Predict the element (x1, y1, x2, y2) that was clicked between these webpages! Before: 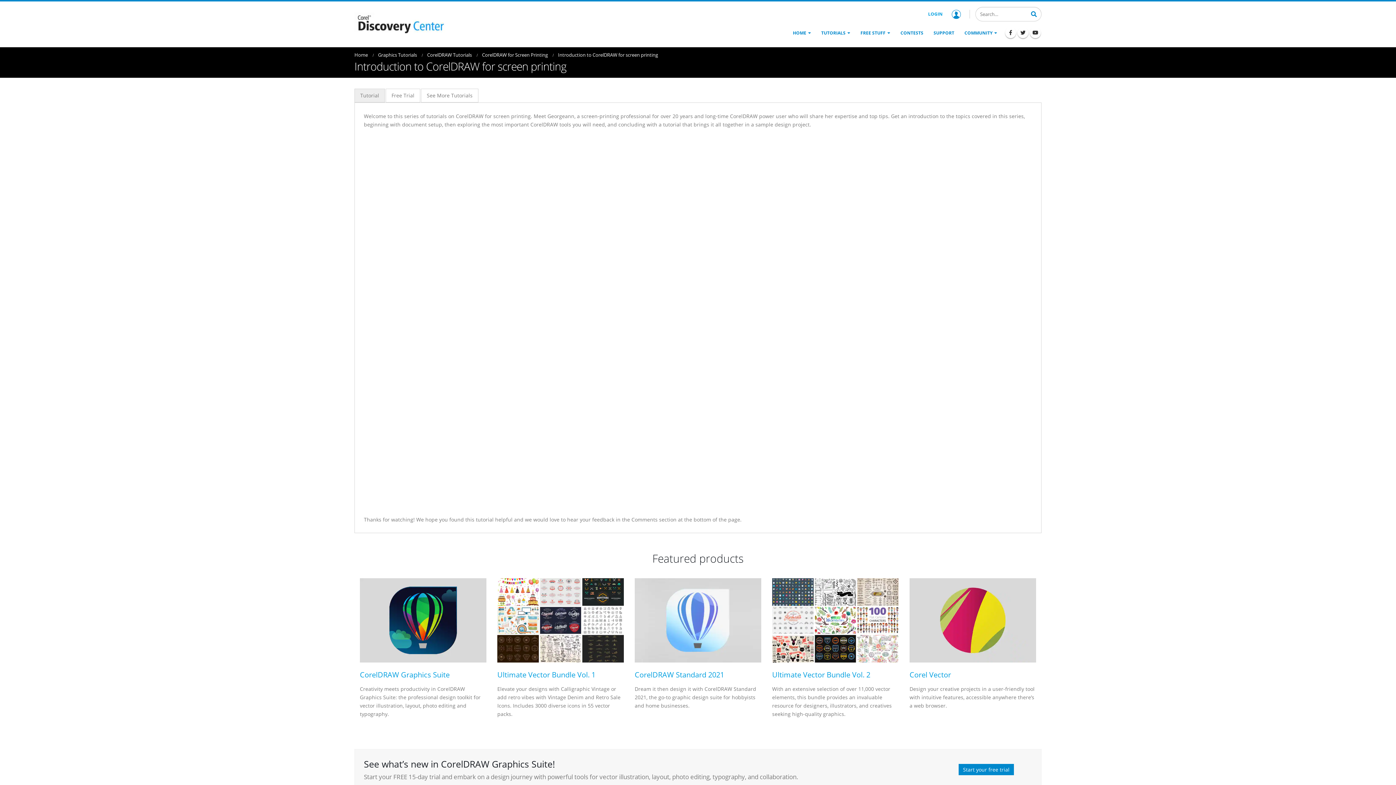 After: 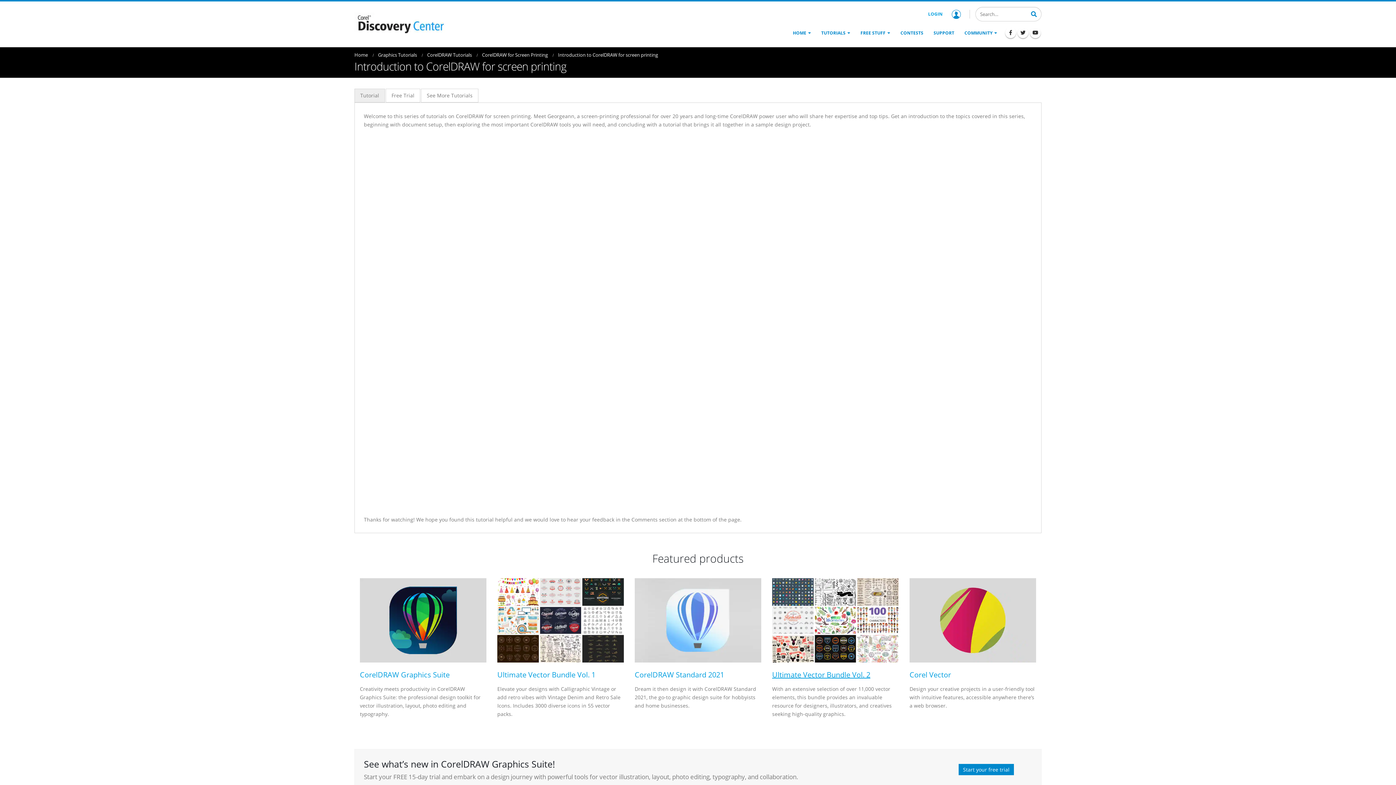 Action: label: Ultimate Vector Bundle Vol. 2 bbox: (772, 670, 898, 679)